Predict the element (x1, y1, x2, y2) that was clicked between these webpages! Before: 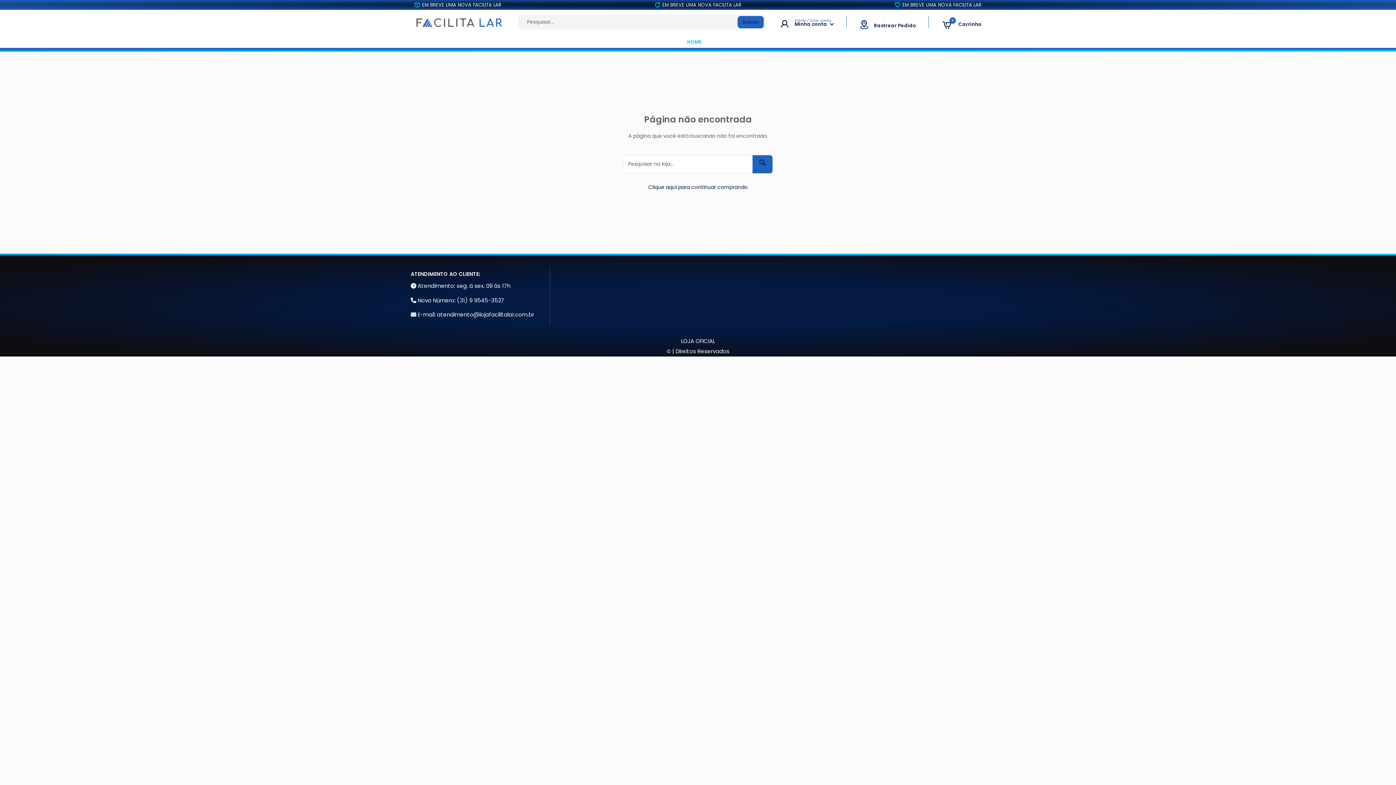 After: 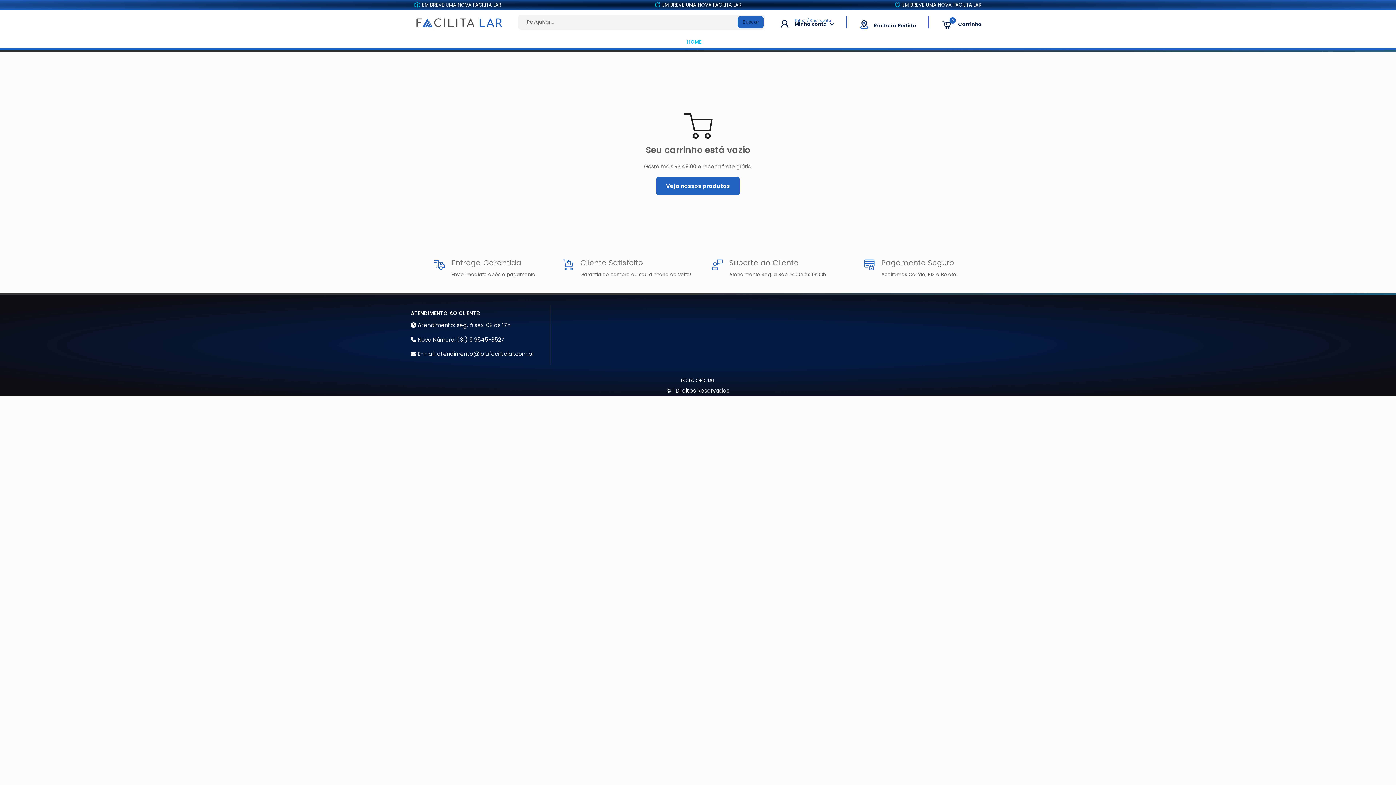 Action: bbox: (941, 18, 981, 31) label: 0
 Carrinho